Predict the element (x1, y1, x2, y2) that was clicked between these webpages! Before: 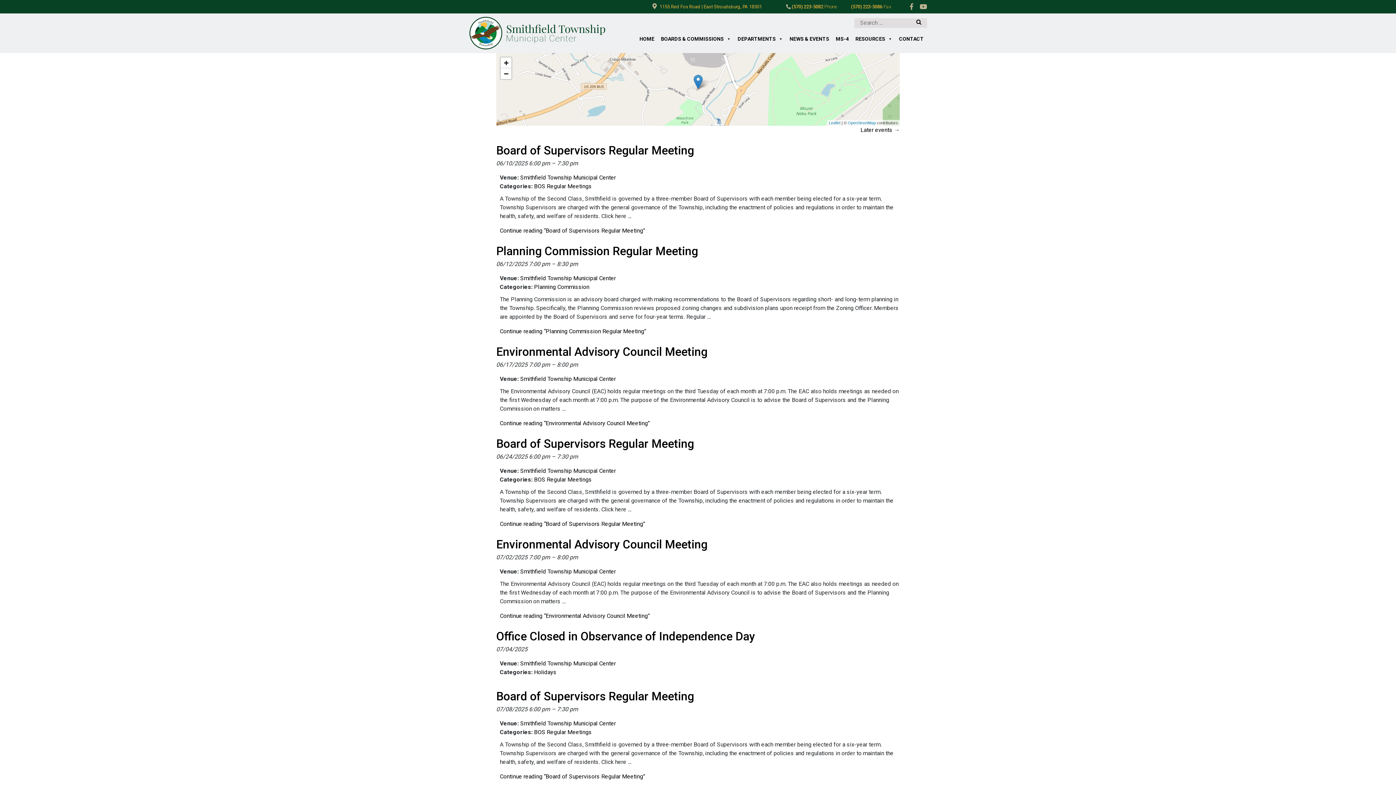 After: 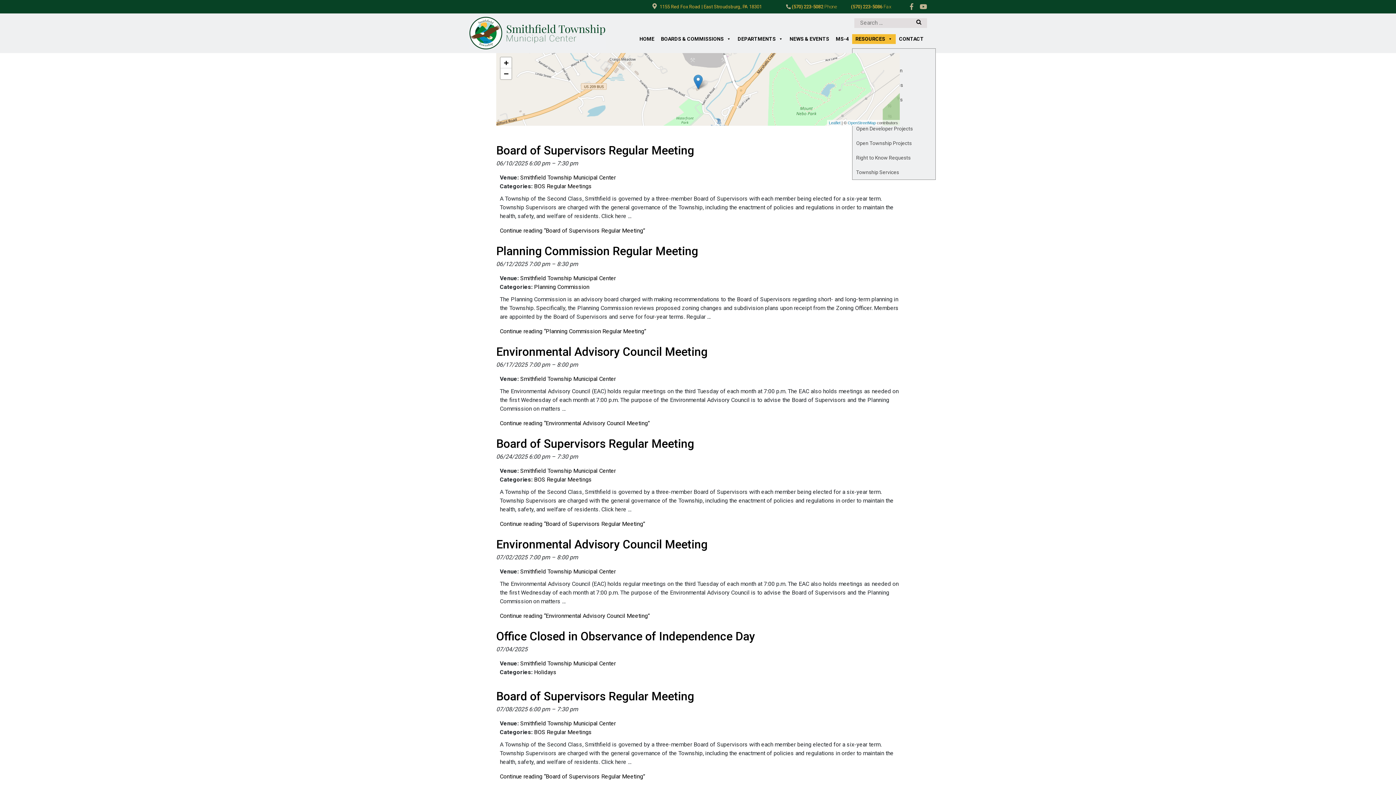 Action: label: RESOURCES bbox: (852, 34, 896, 44)